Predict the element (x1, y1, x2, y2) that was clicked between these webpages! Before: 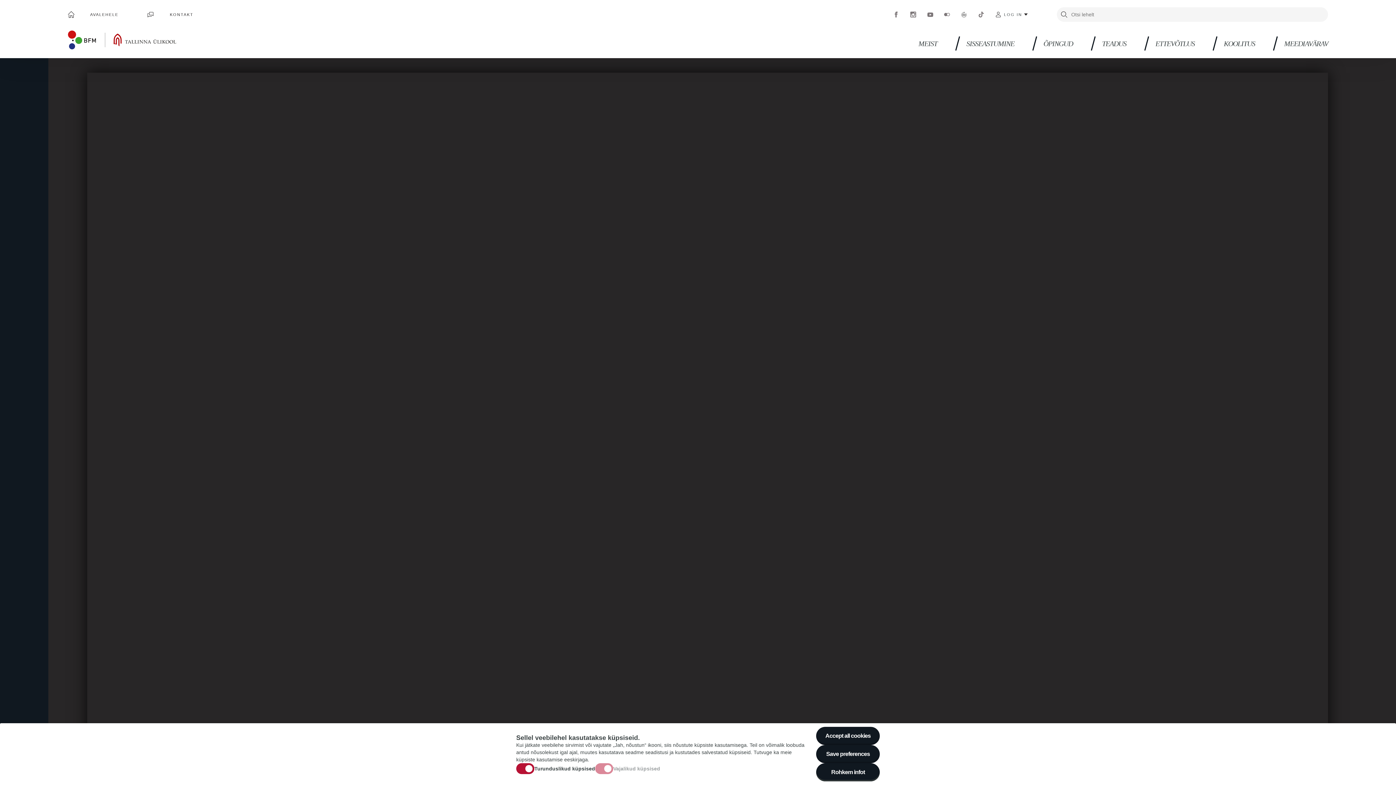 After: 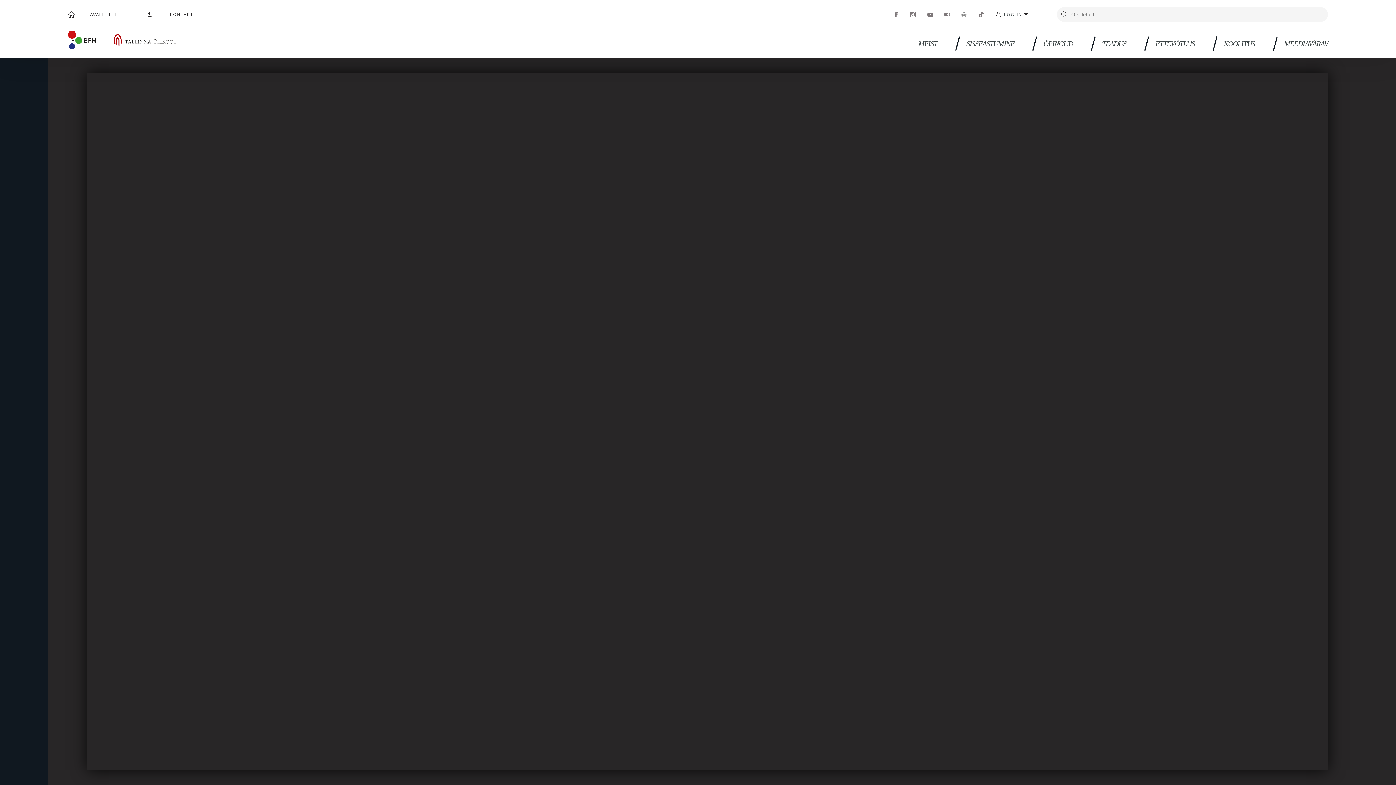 Action: label: Save preferences bbox: (816, 745, 880, 763)